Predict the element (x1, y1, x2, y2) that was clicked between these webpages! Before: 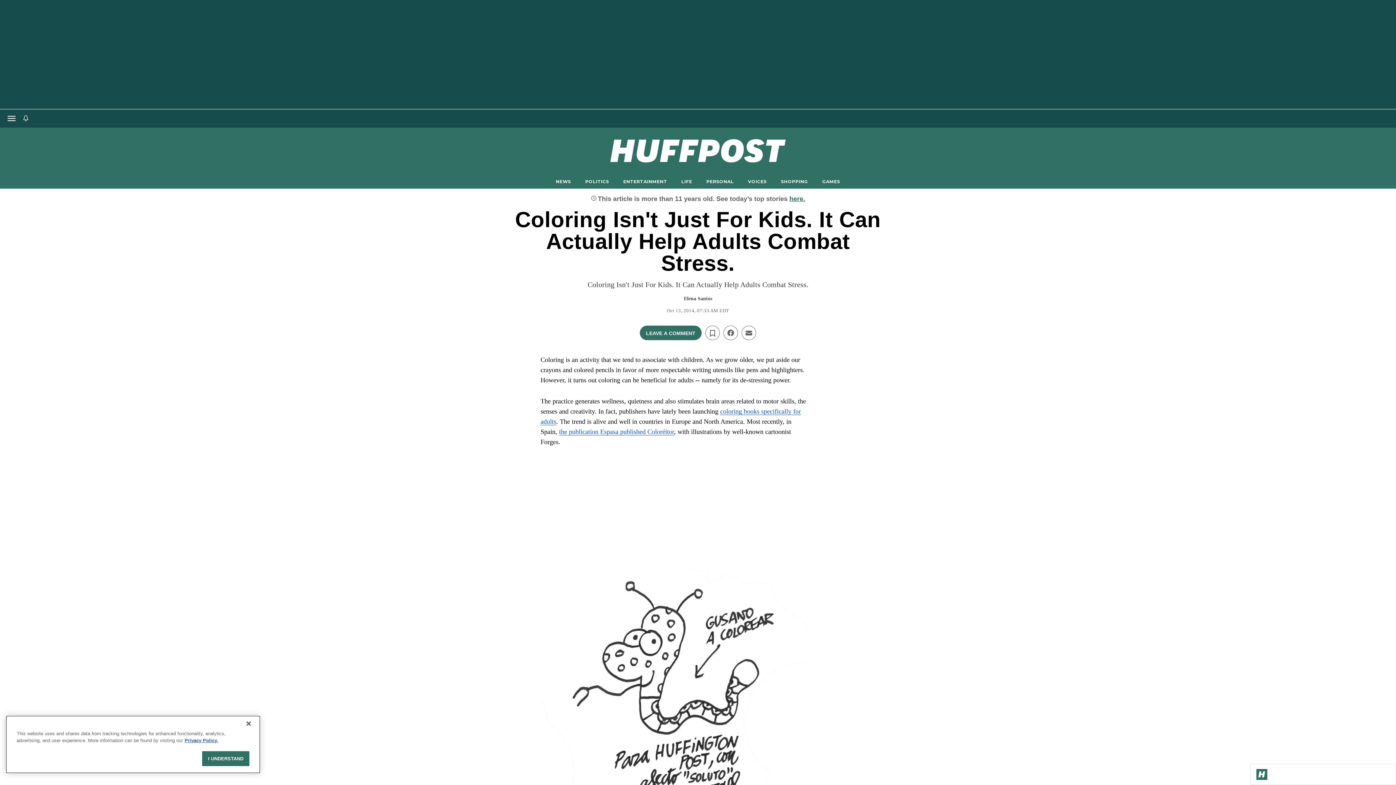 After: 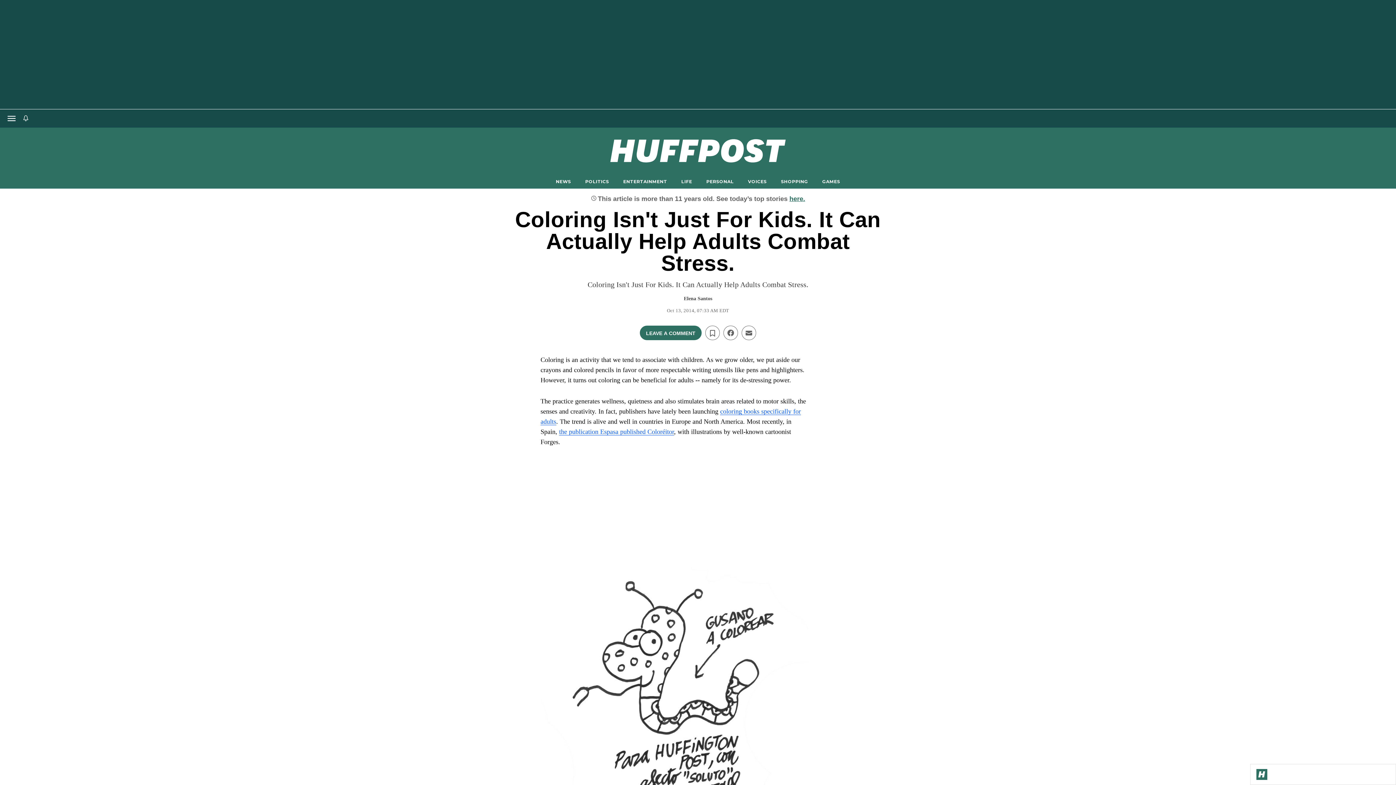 Action: label: I UNDERSTAND bbox: (202, 751, 249, 766)